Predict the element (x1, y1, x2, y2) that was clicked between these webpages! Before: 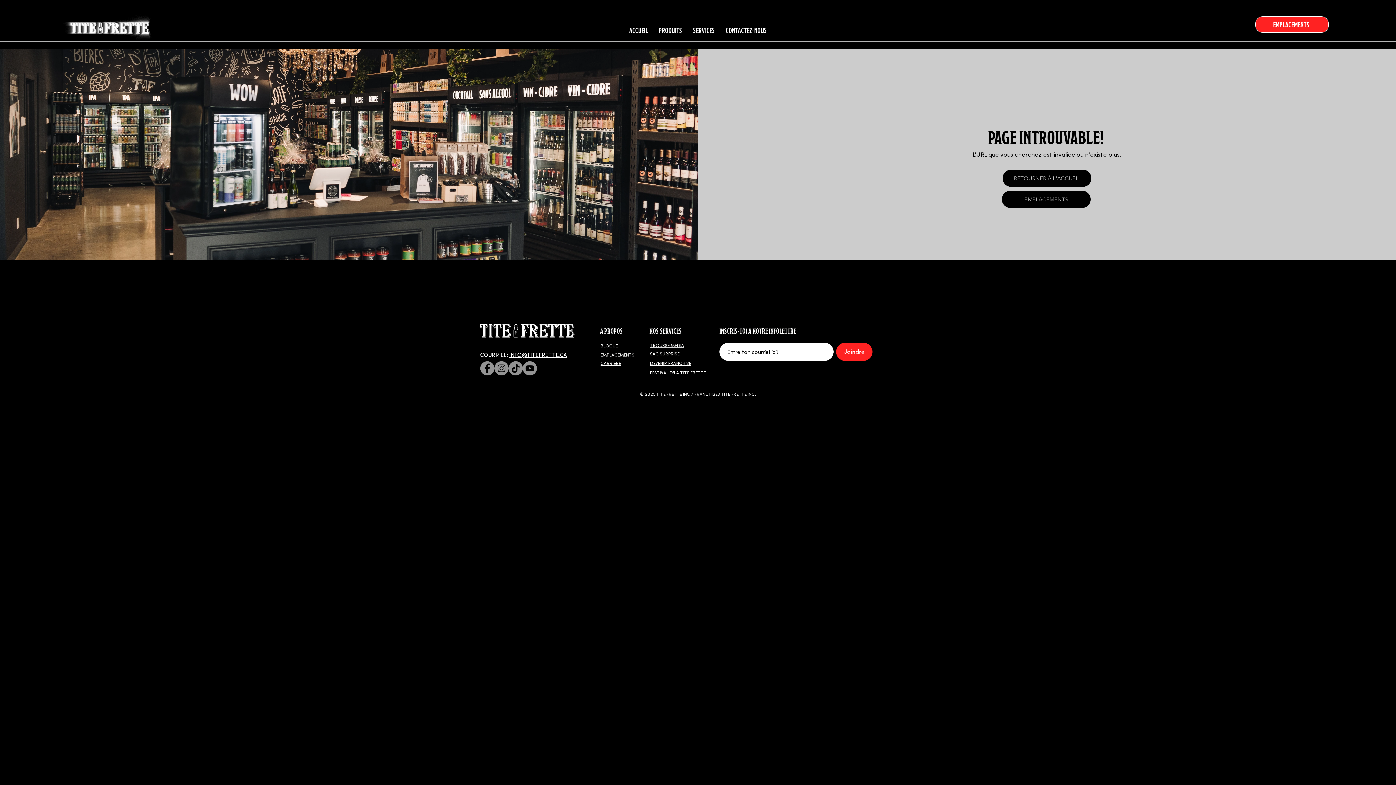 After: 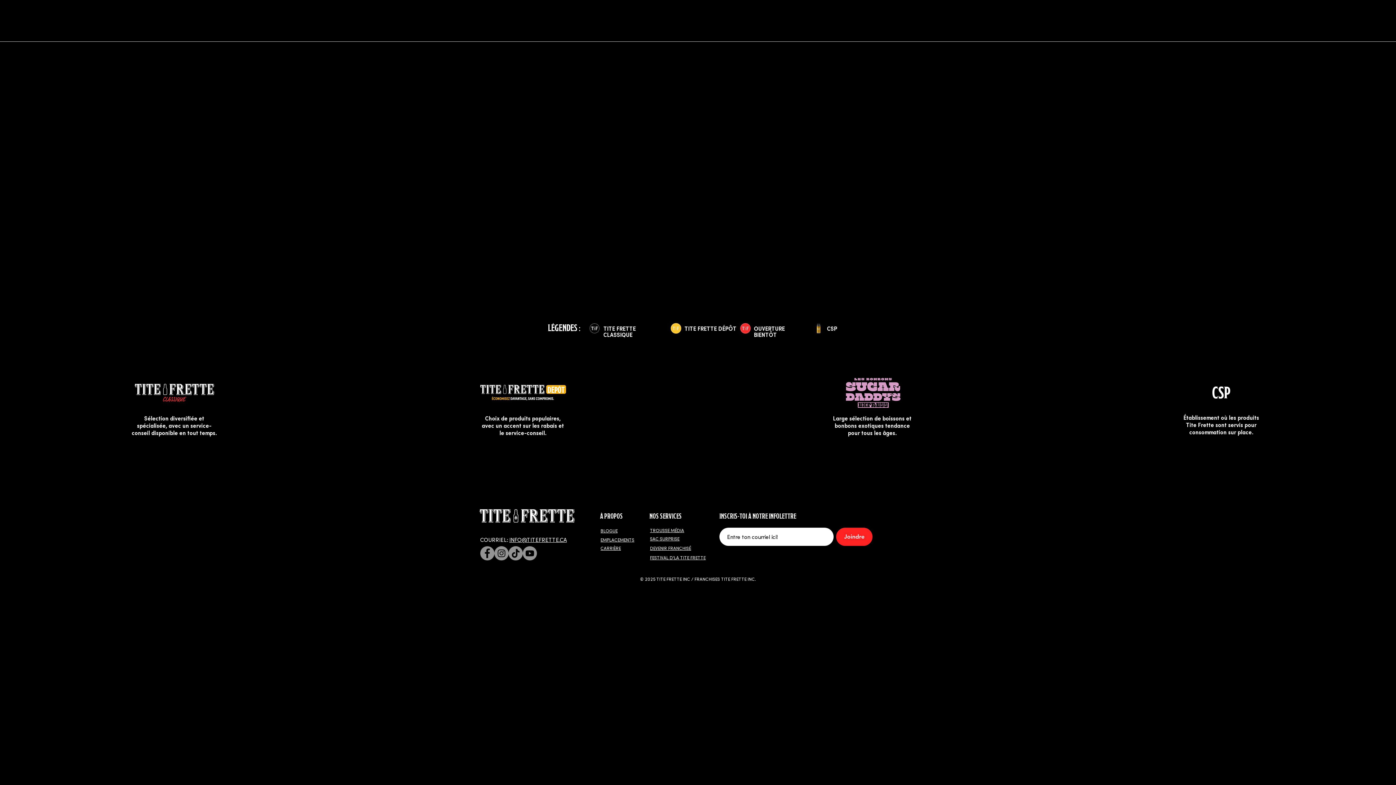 Action: label: EMPLACEMENTS bbox: (1255, 16, 1329, 32)